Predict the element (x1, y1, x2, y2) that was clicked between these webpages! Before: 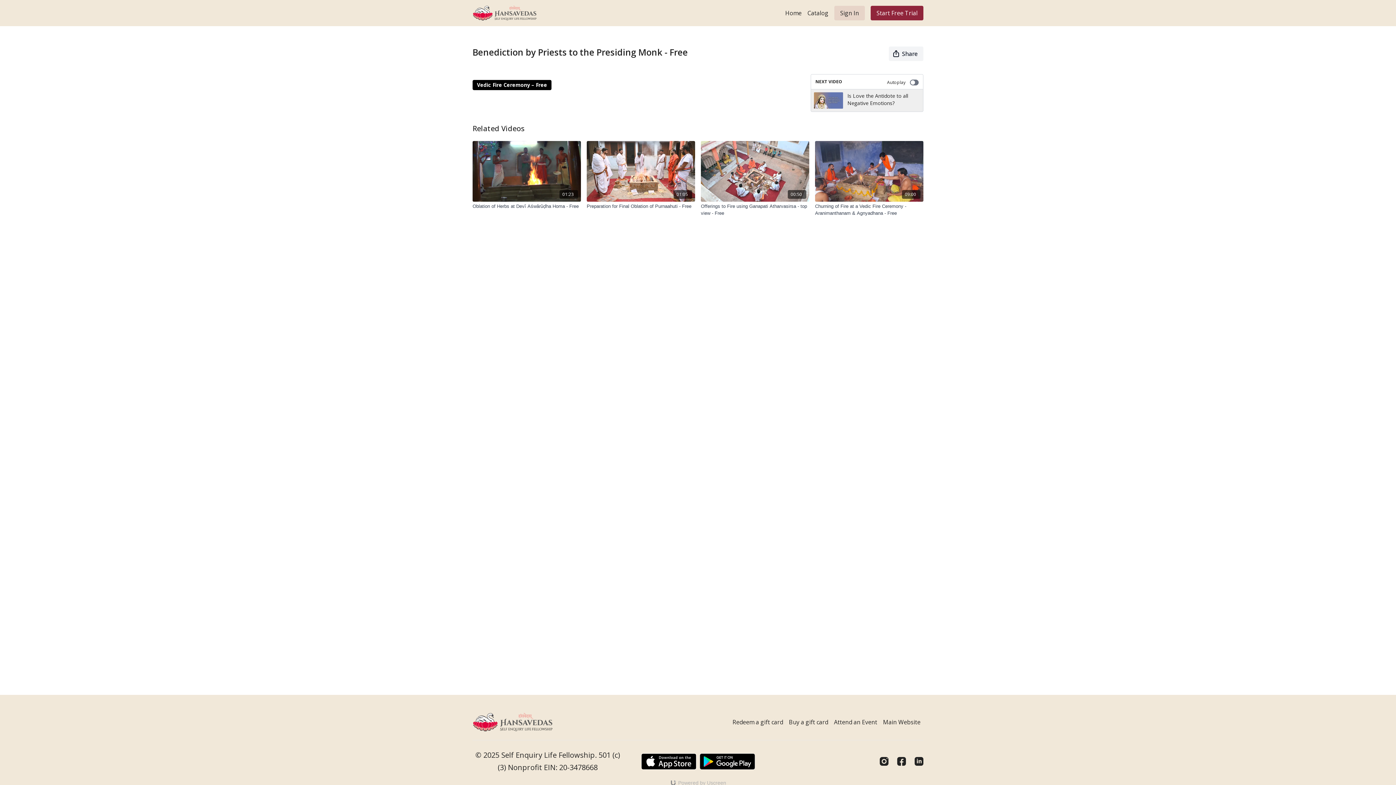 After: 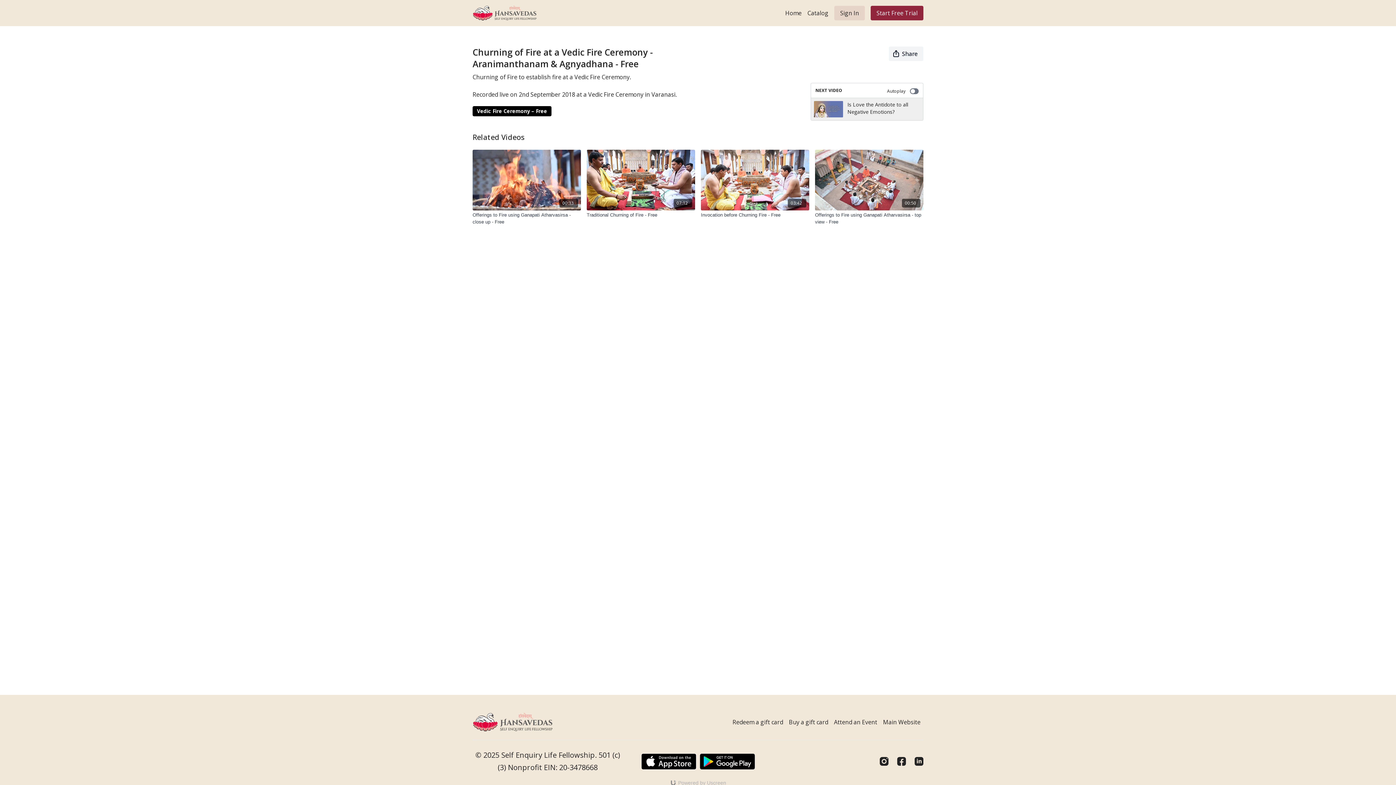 Action: bbox: (815, 202, 923, 216) label: Churning of Fire at a Vedic Fire Ceremony - Aranimanthanam & Agnyadhana - Free